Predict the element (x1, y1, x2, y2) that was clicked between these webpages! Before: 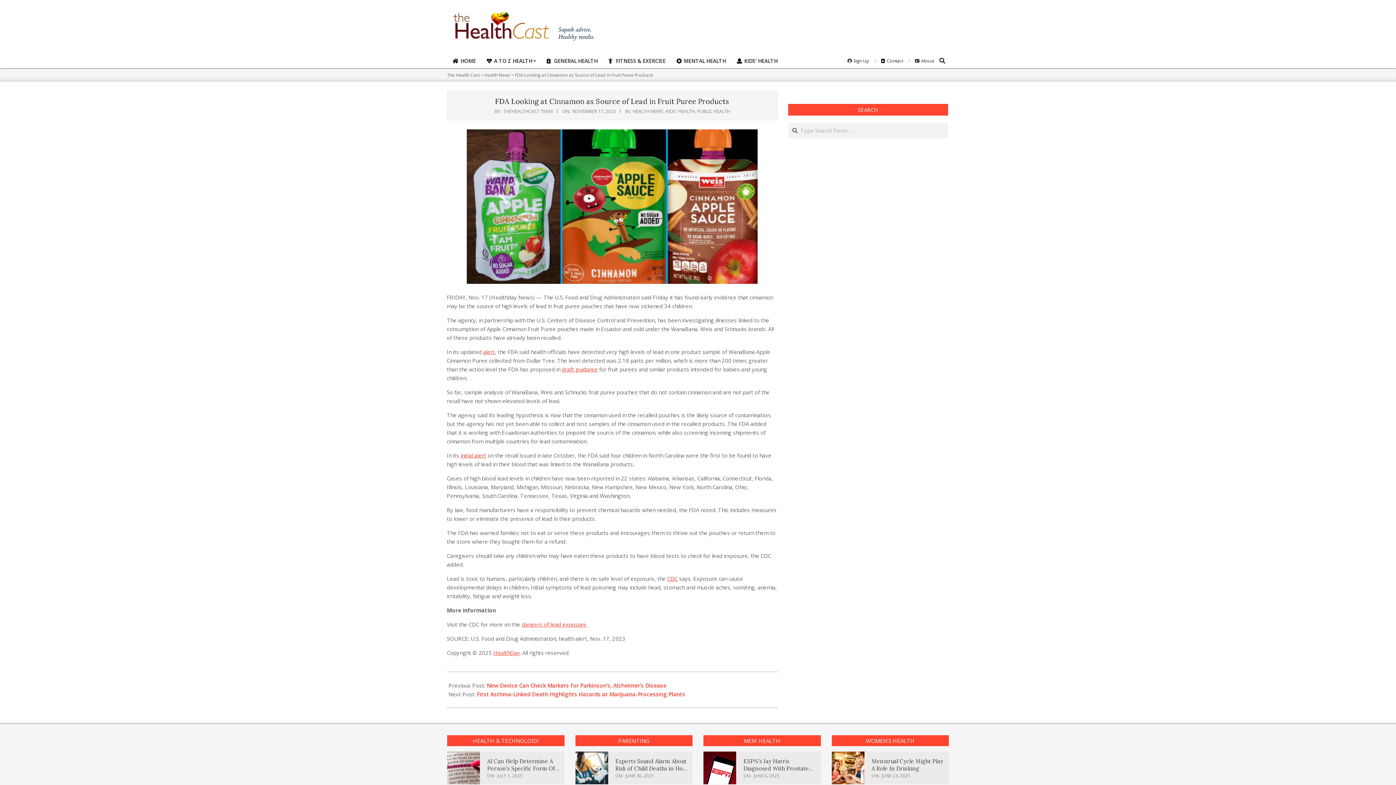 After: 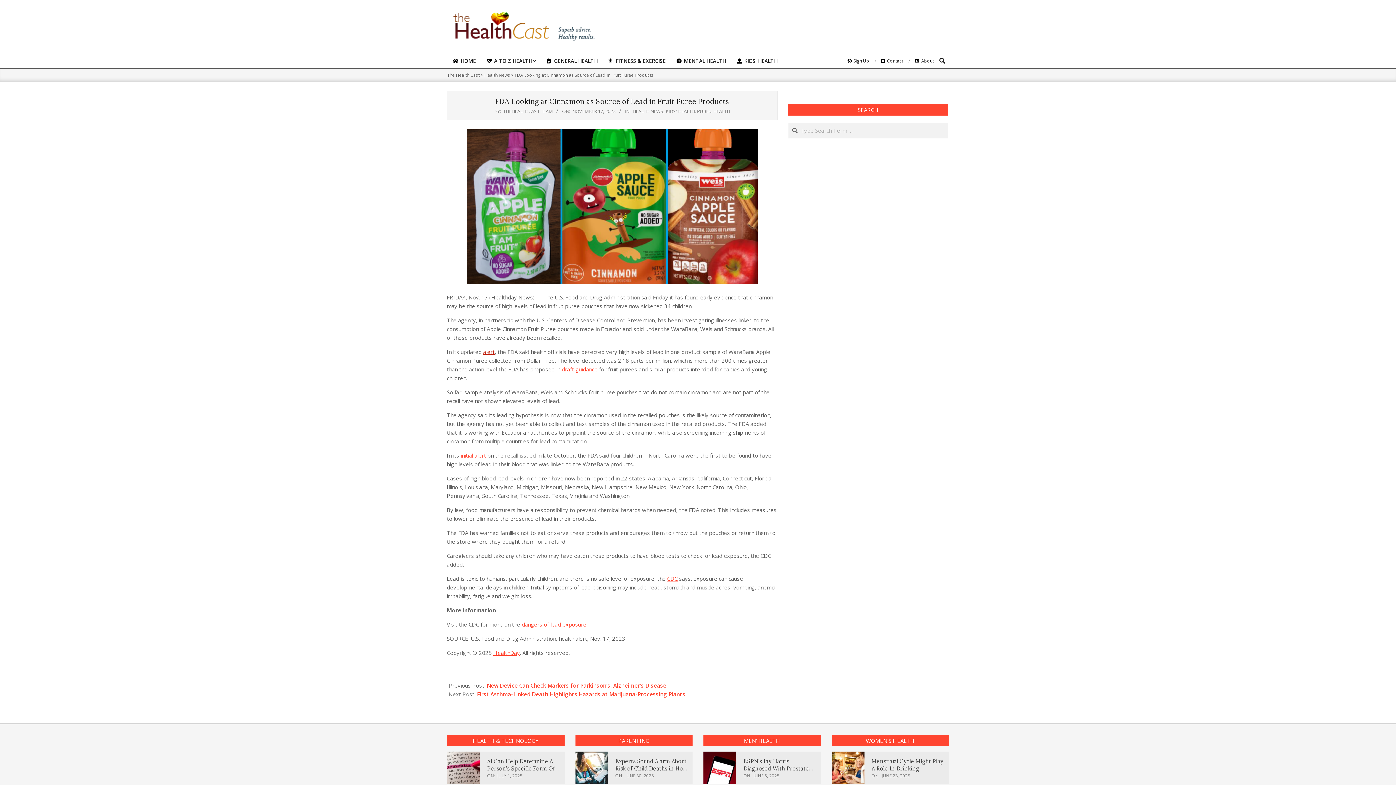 Action: label: alert bbox: (483, 348, 494, 355)